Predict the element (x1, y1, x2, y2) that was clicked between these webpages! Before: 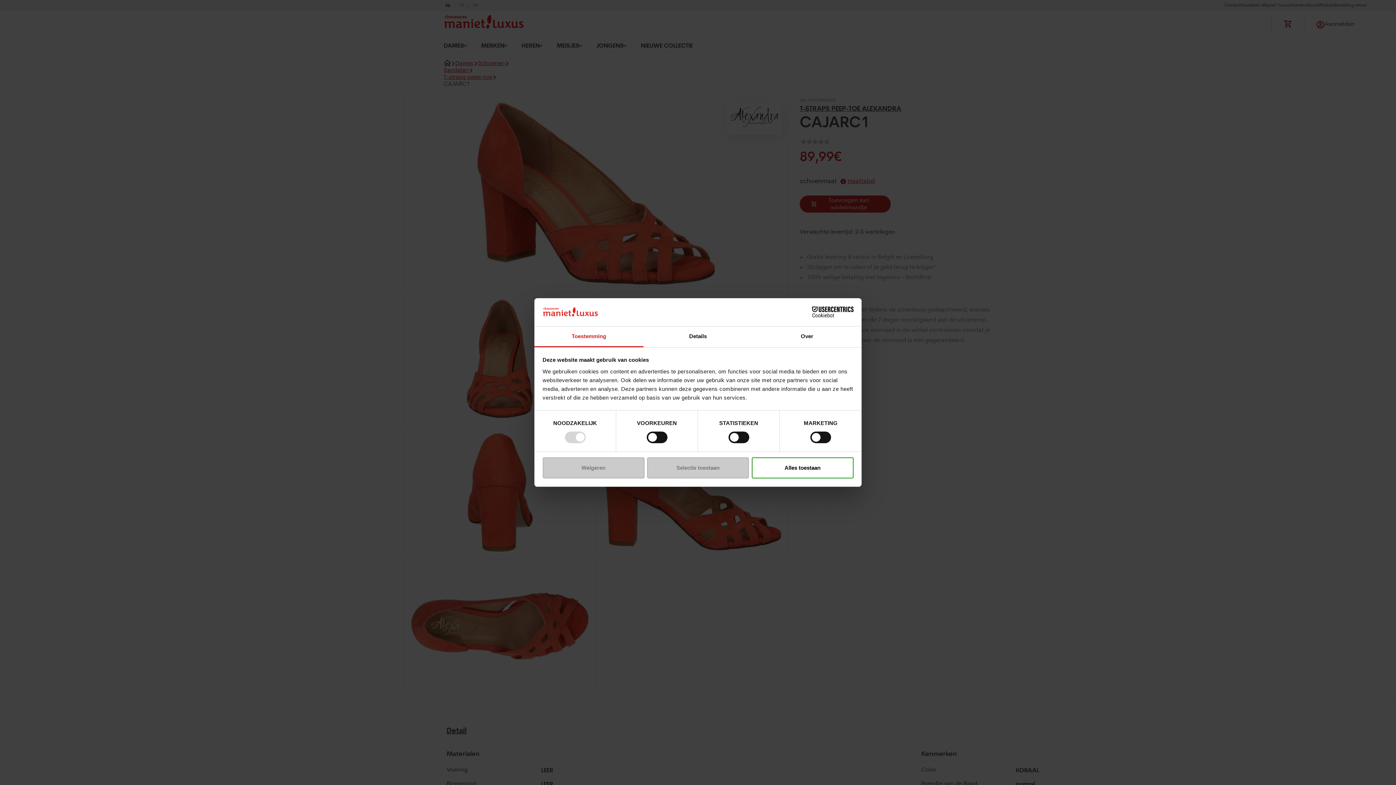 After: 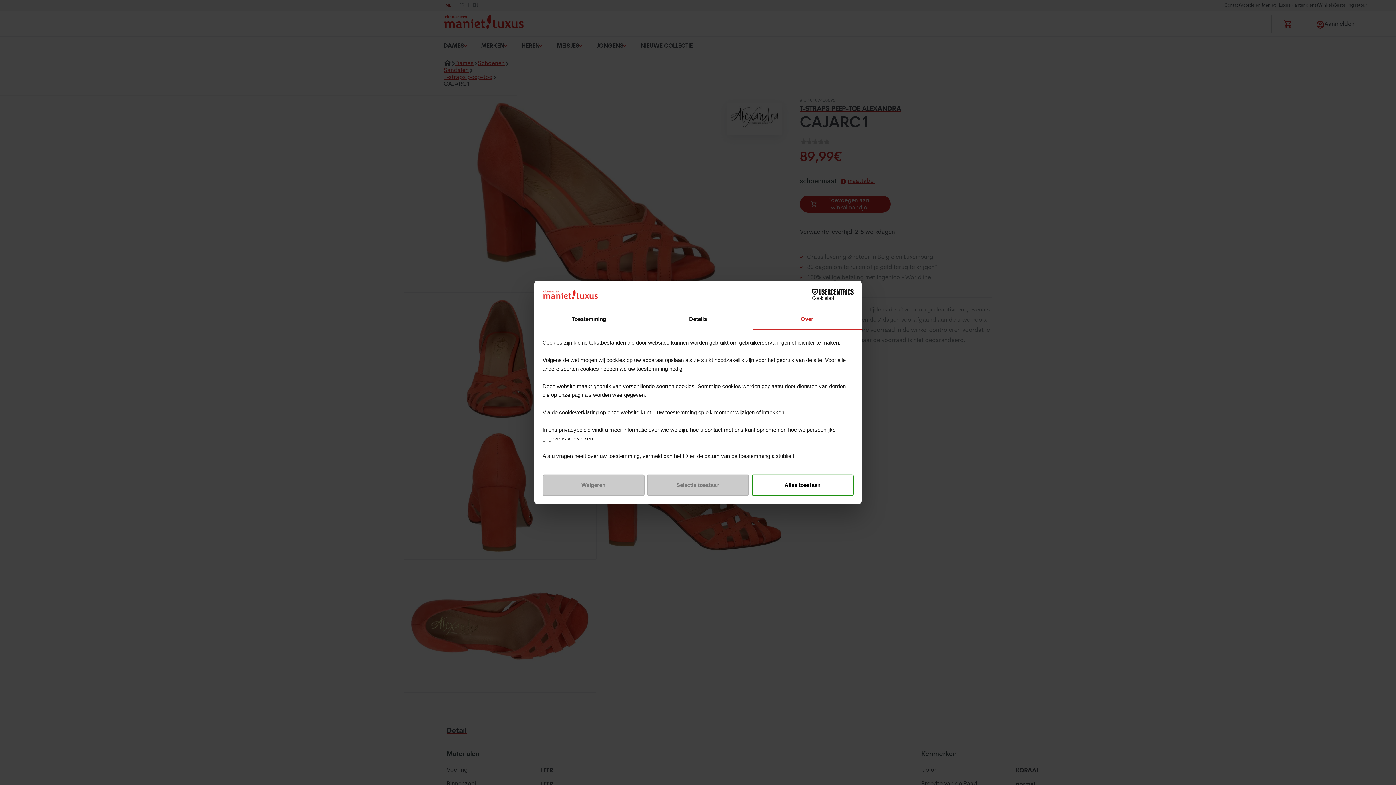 Action: bbox: (752, 326, 861, 347) label: Over